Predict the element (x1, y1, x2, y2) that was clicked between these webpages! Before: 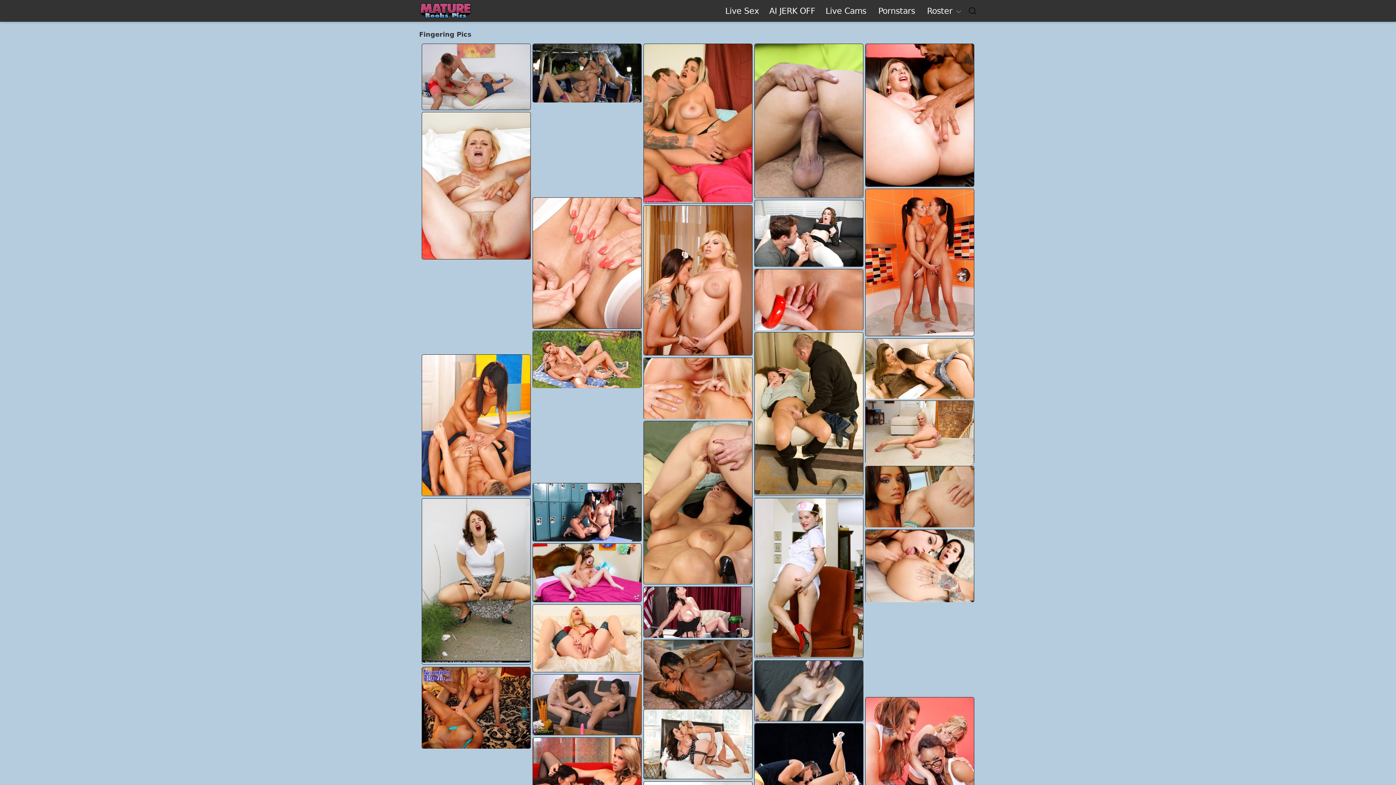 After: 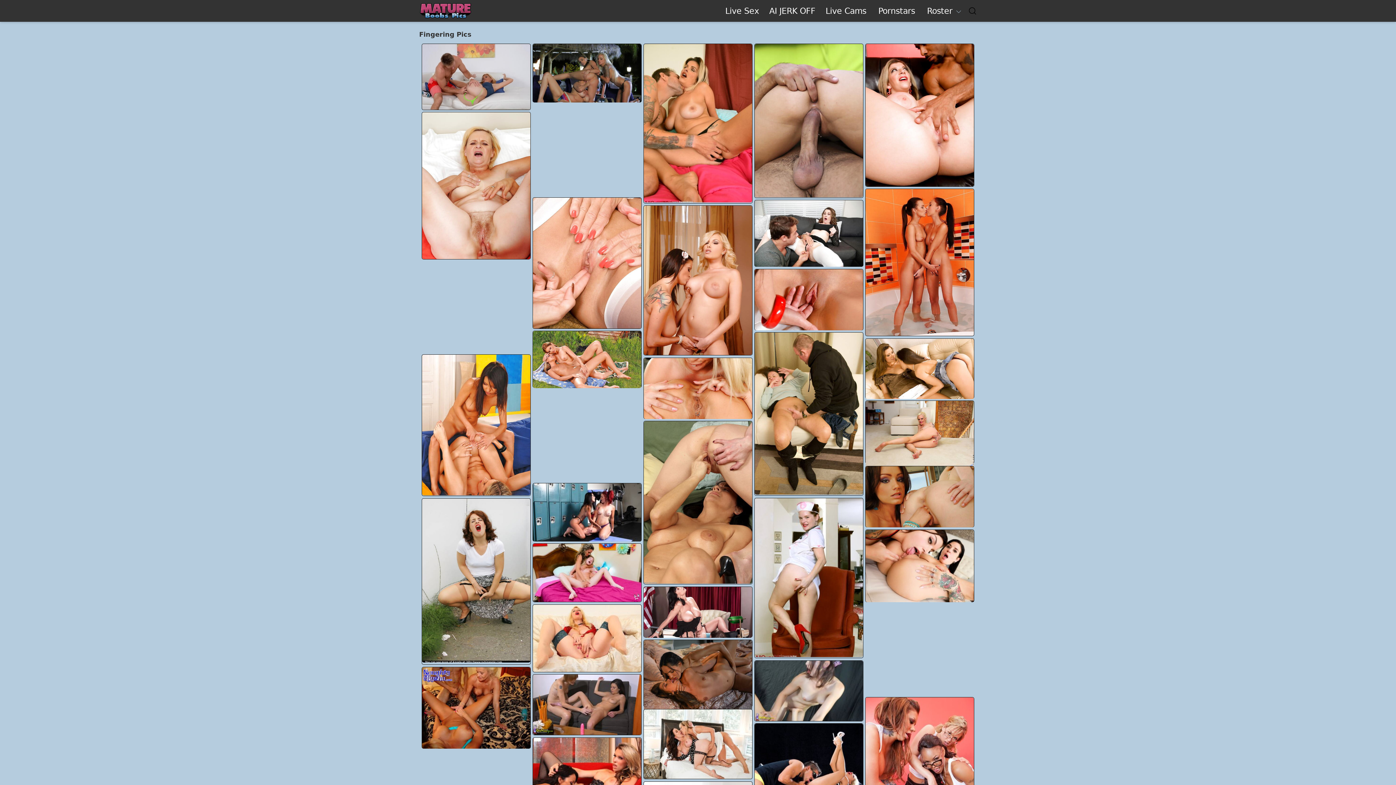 Action: bbox: (644, 709, 752, 779)